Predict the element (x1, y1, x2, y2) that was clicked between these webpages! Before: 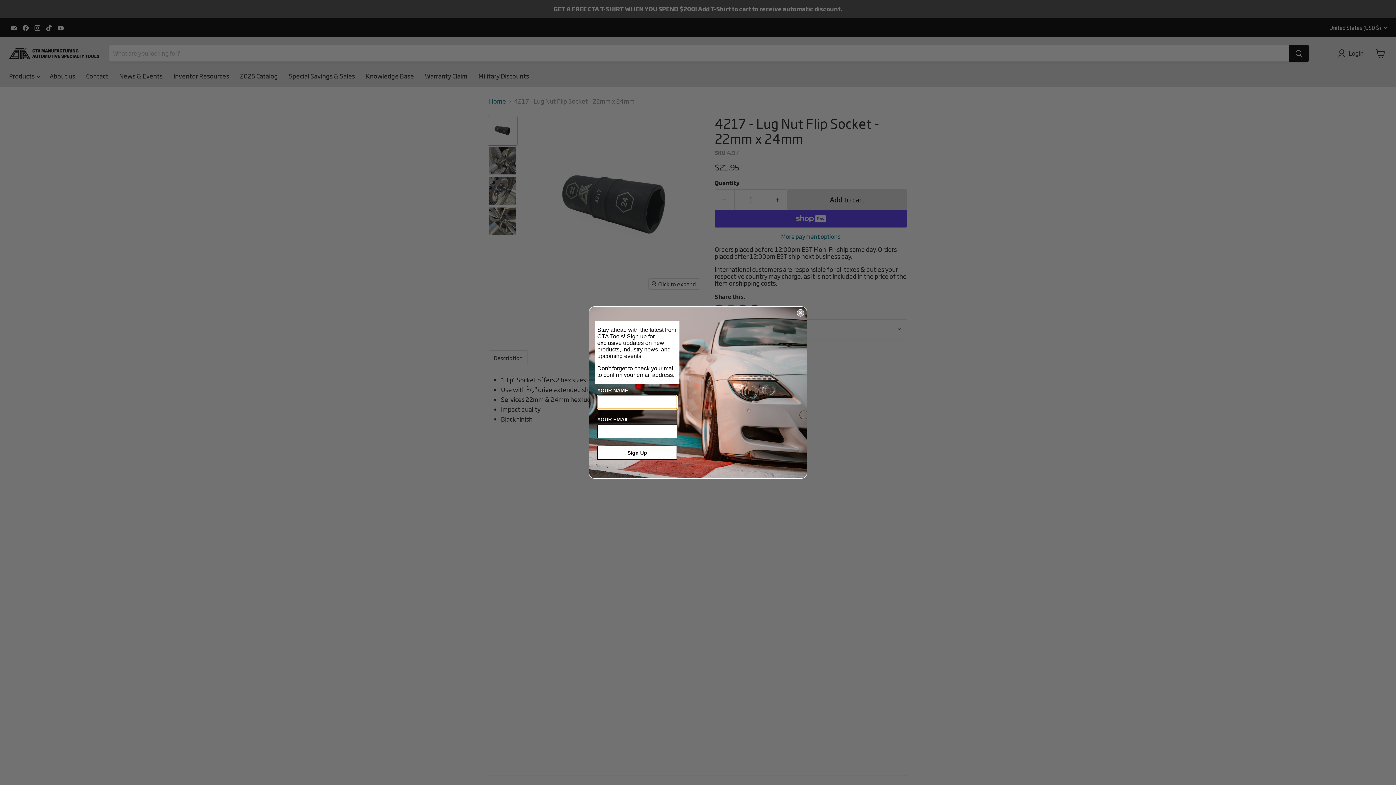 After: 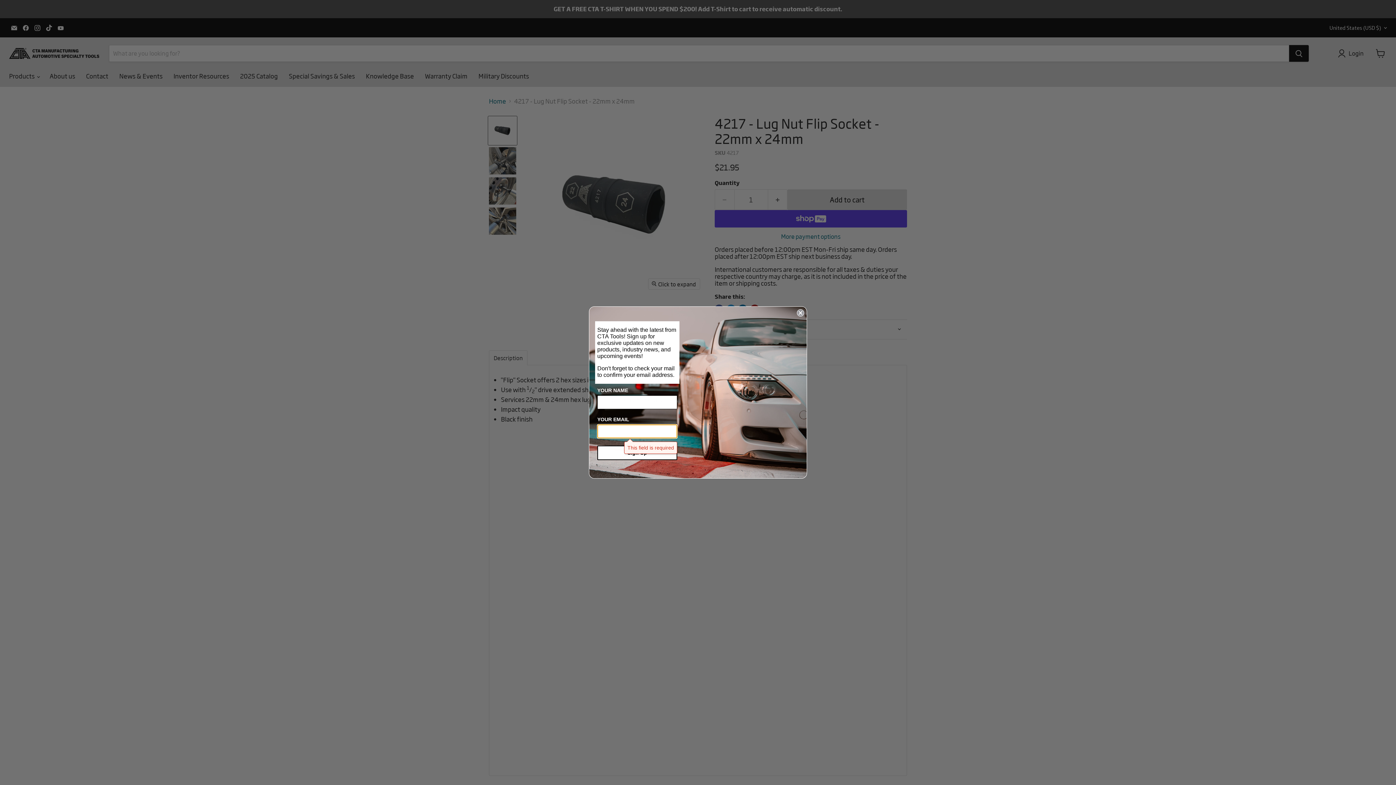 Action: label: Sign Up bbox: (597, 445, 677, 460)